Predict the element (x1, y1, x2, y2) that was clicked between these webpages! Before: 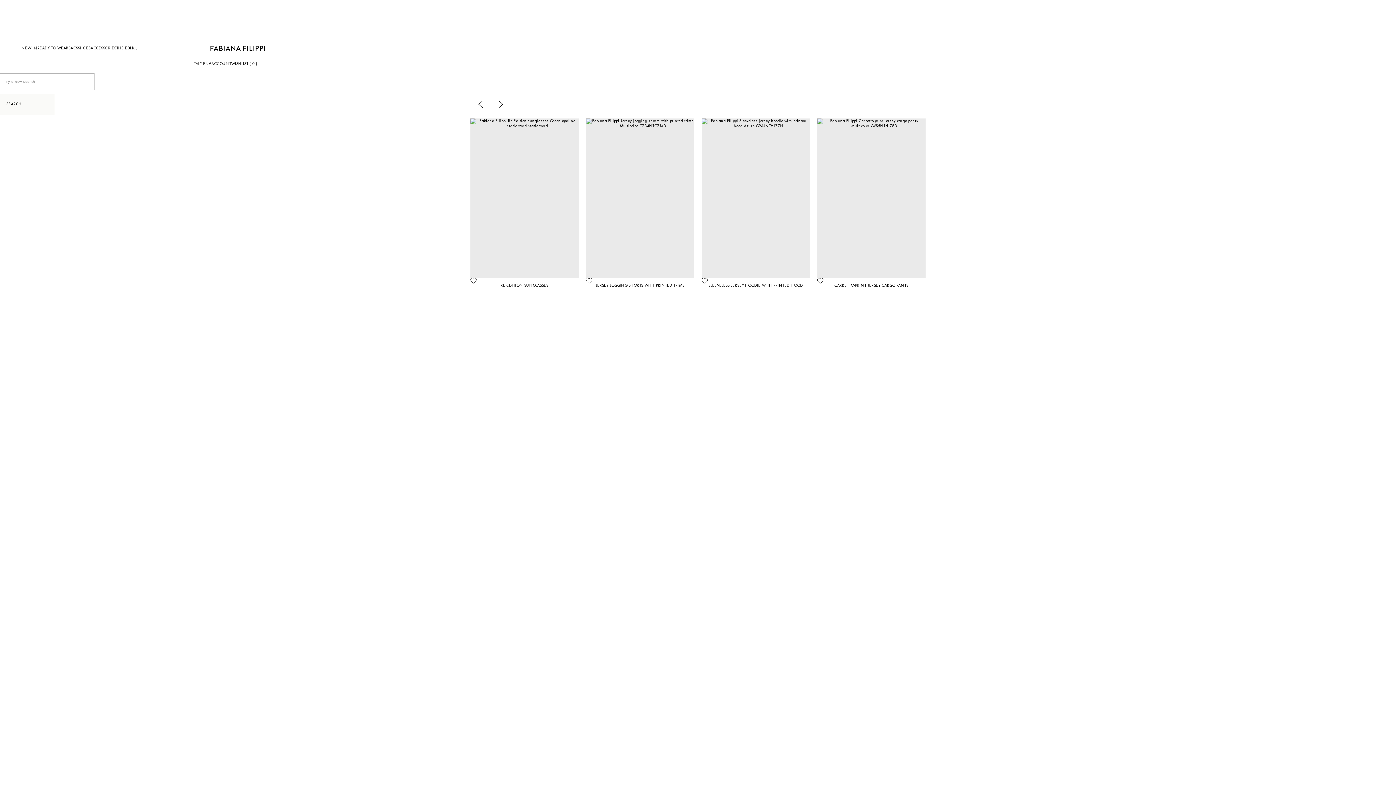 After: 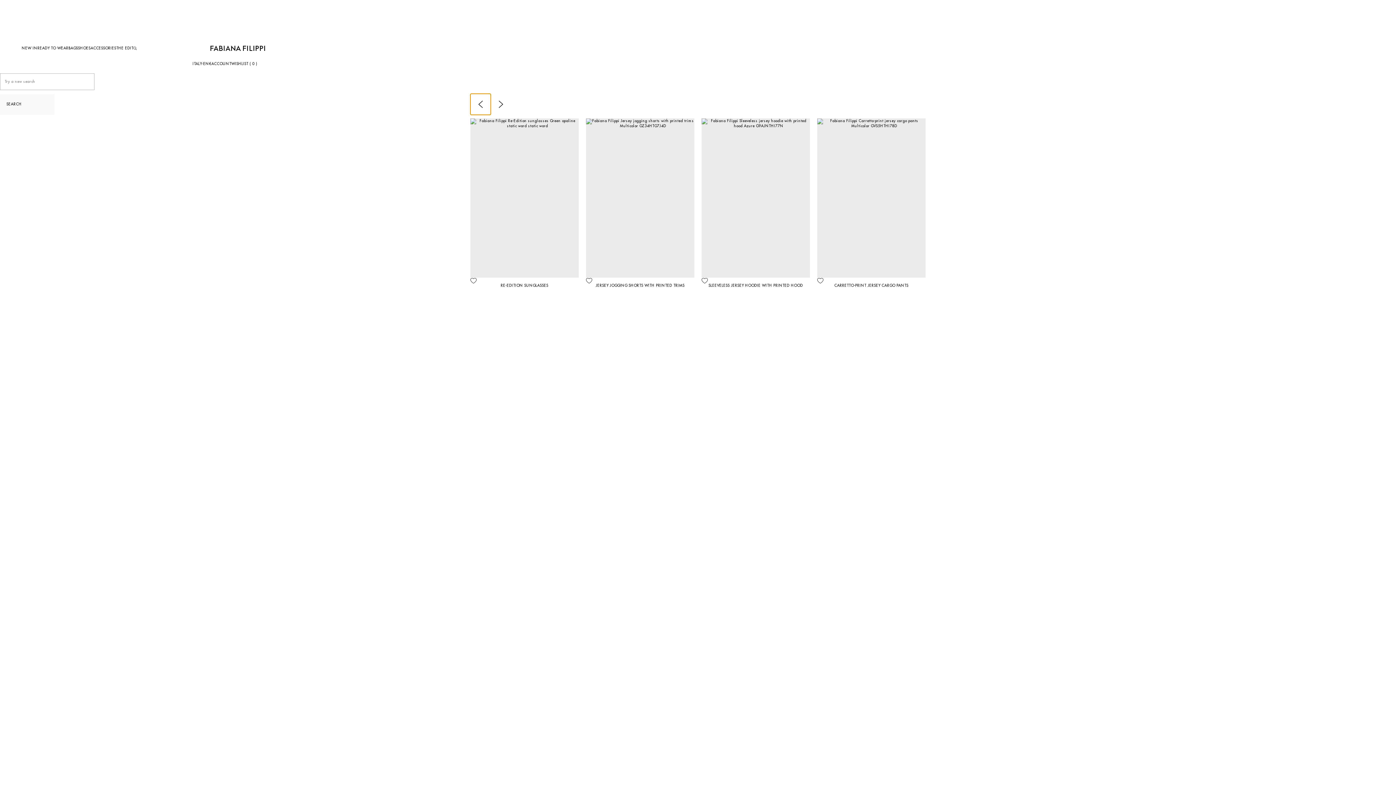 Action: bbox: (470, 93, 490, 114)